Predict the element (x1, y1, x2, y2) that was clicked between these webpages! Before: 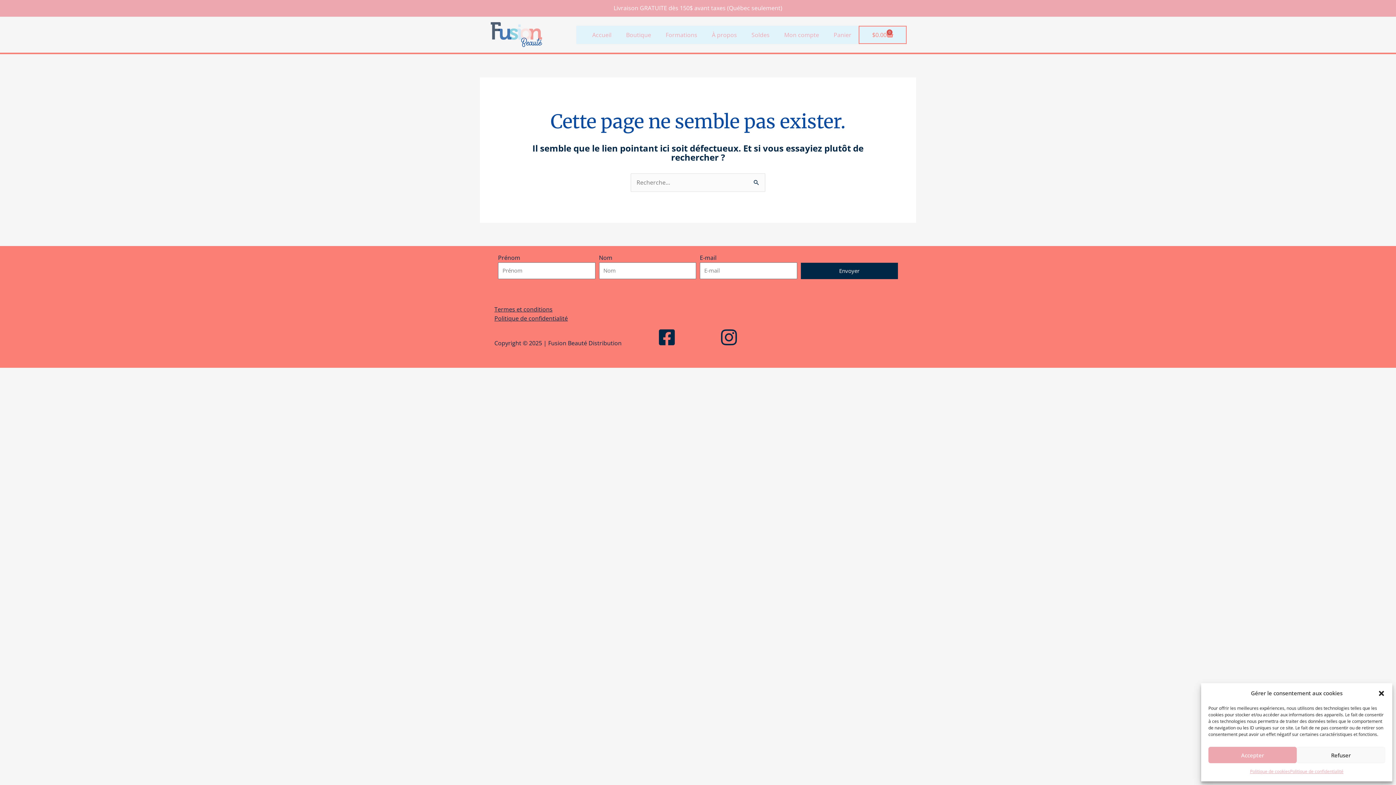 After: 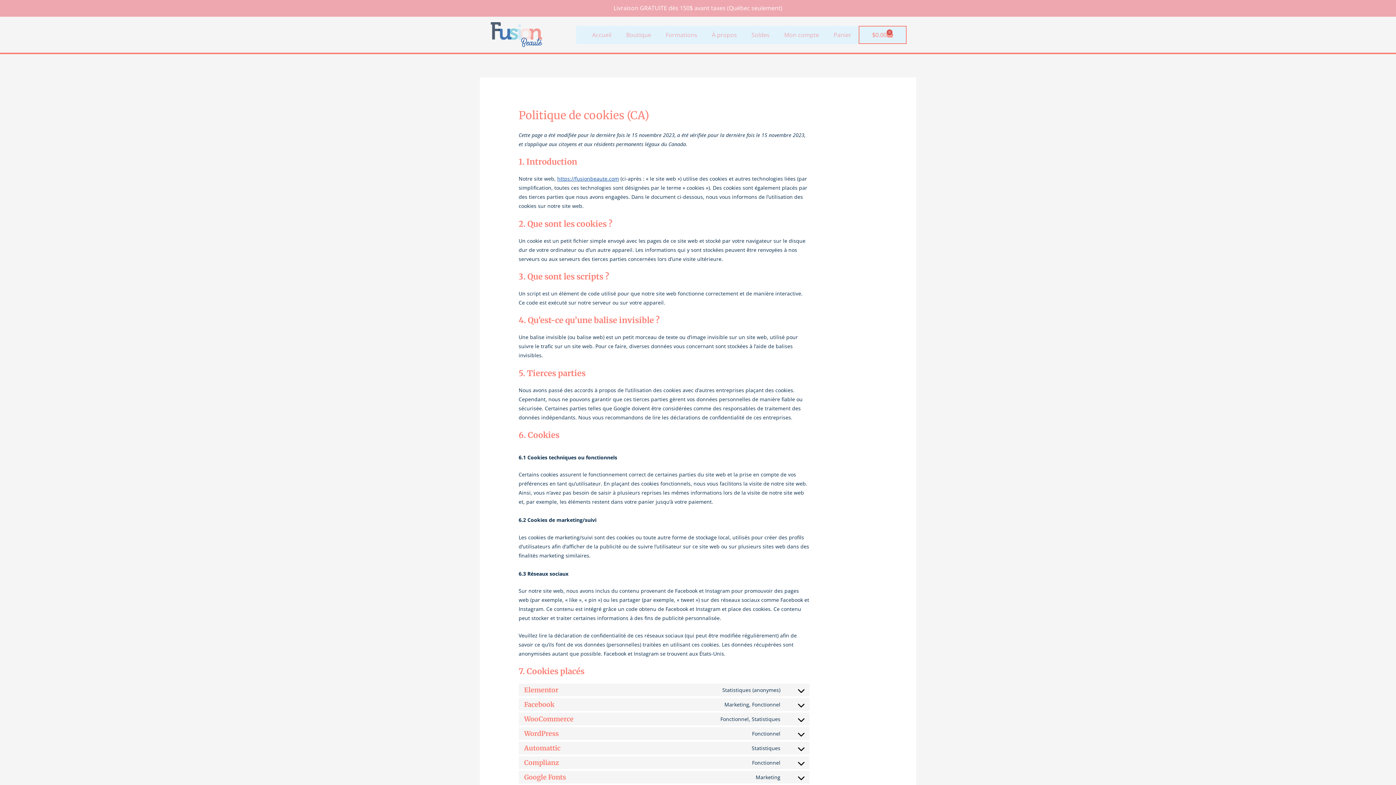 Action: label: Politique de cookies bbox: (1250, 767, 1290, 776)